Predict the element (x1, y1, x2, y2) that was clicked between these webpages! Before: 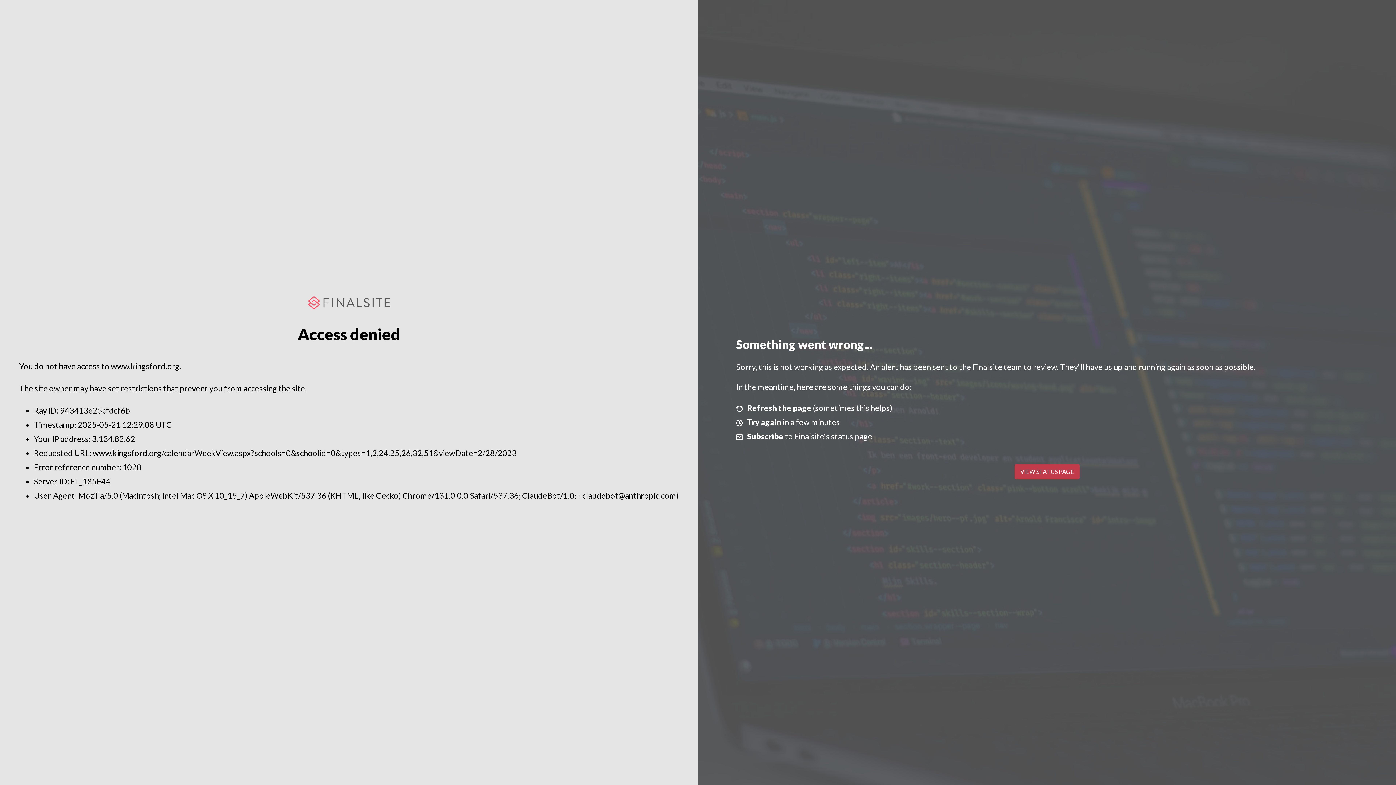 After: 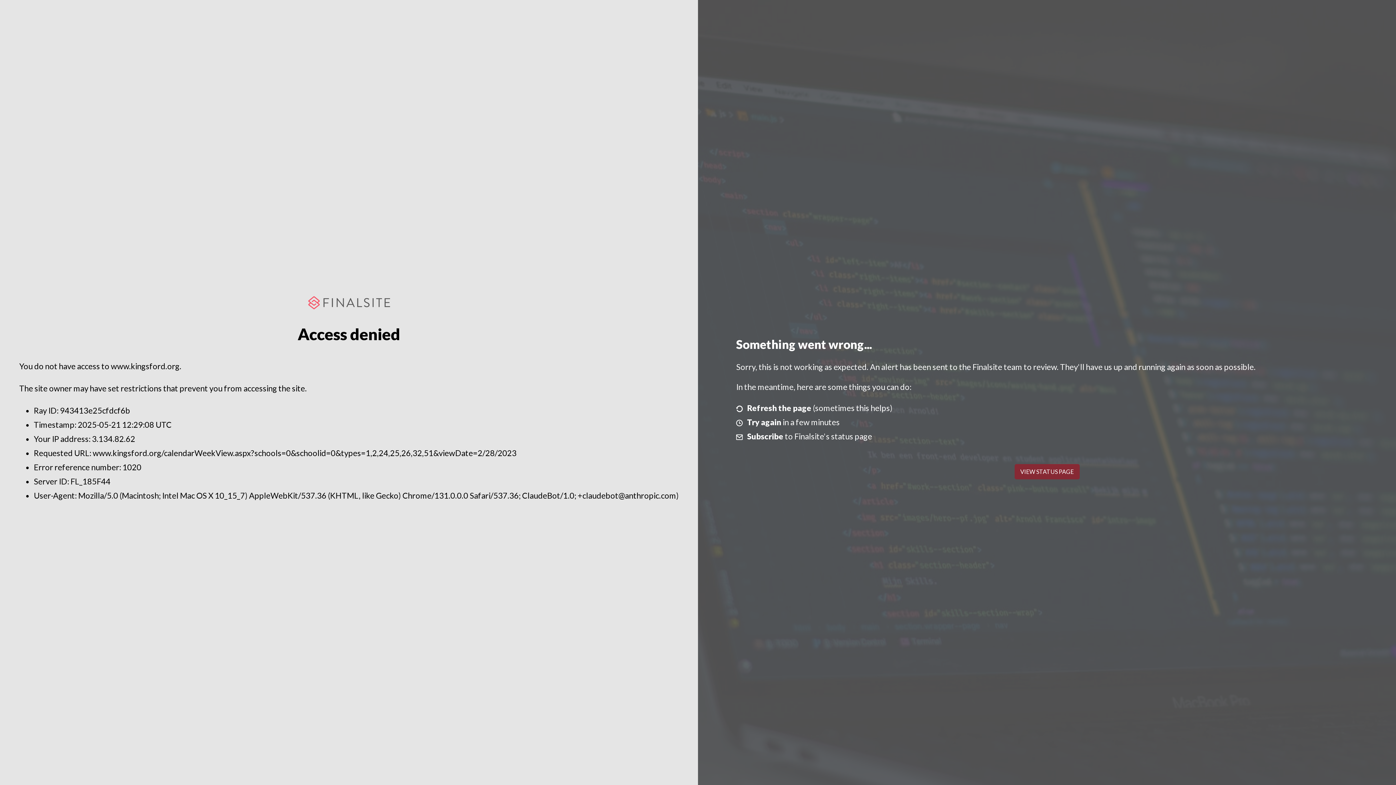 Action: bbox: (1014, 464, 1079, 479) label: VIEW STATUS PAGE